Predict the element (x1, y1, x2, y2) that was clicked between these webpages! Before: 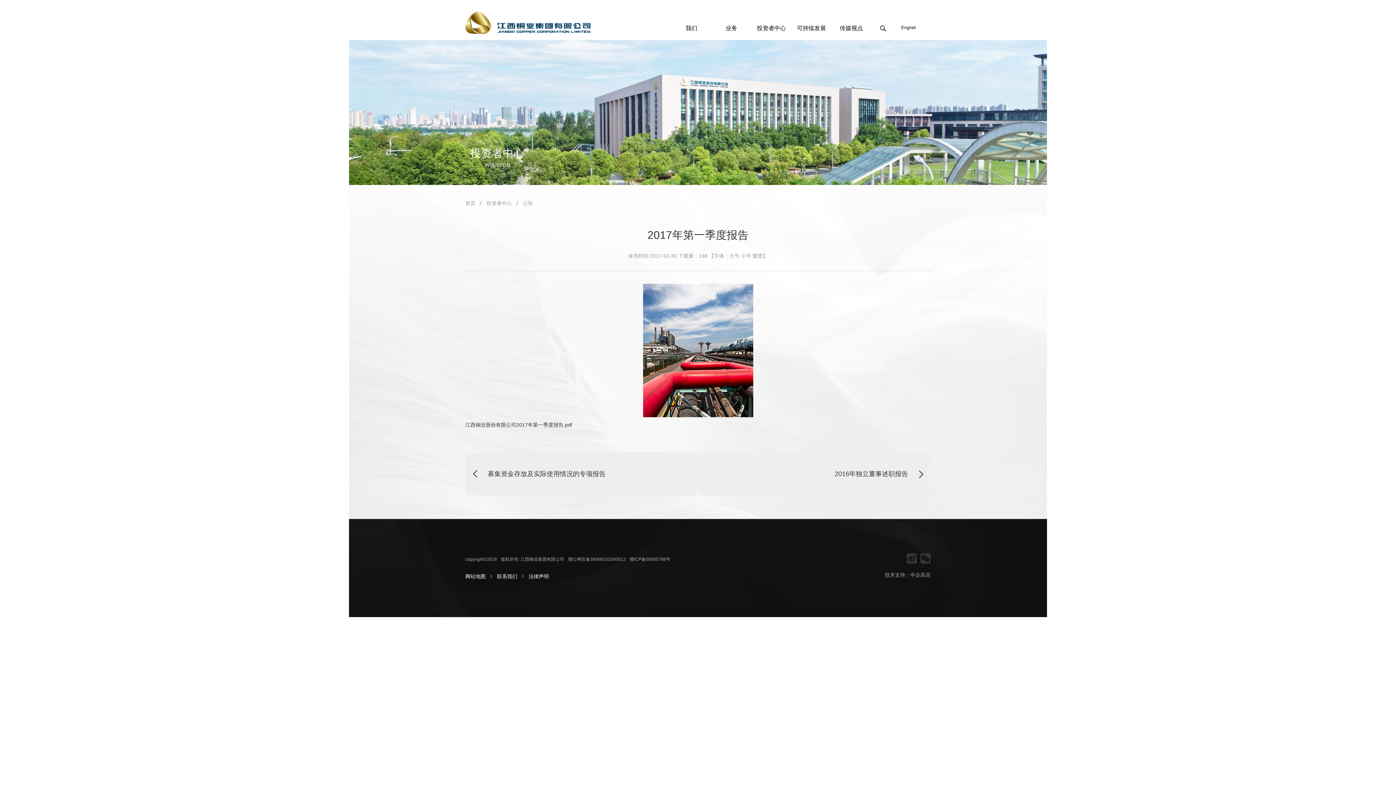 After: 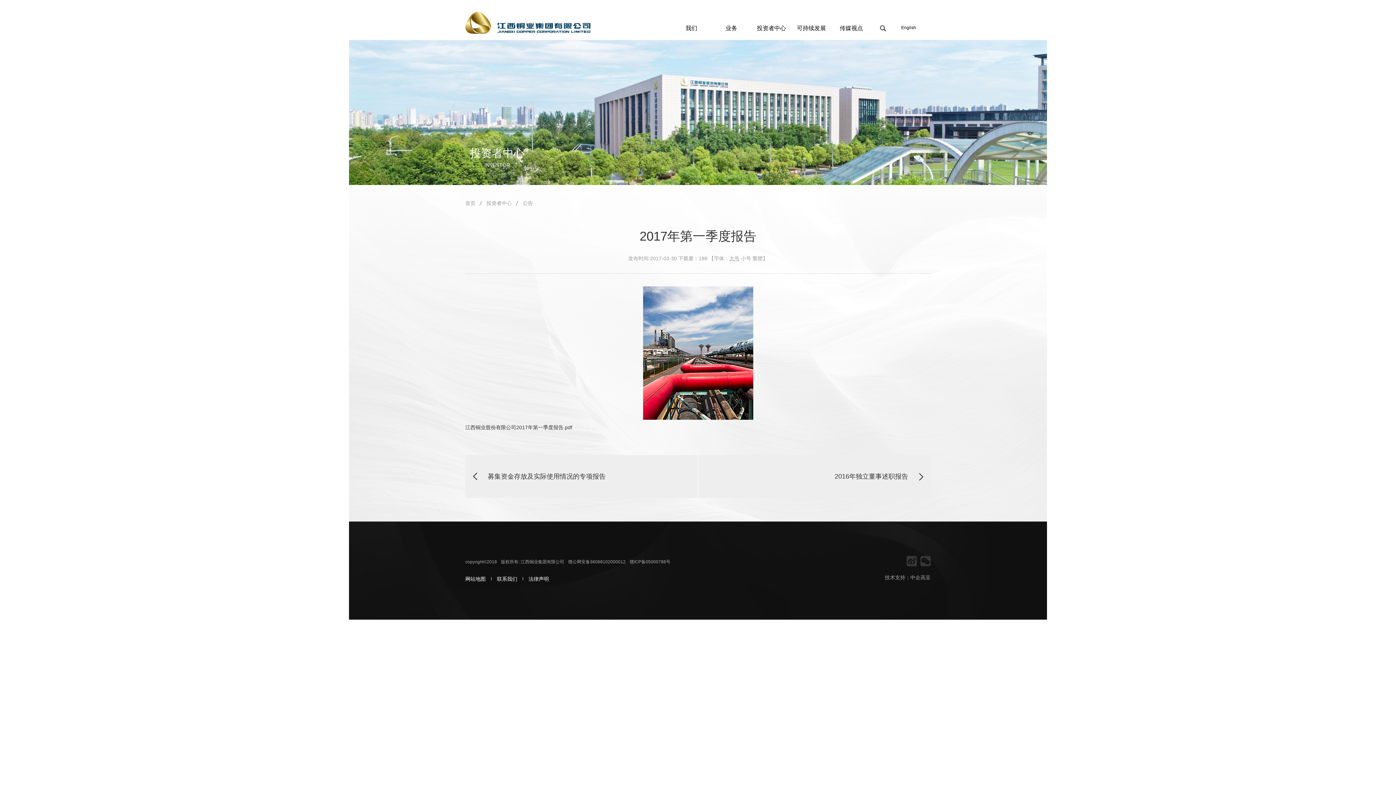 Action: bbox: (729, 253, 739, 259) label: 大号